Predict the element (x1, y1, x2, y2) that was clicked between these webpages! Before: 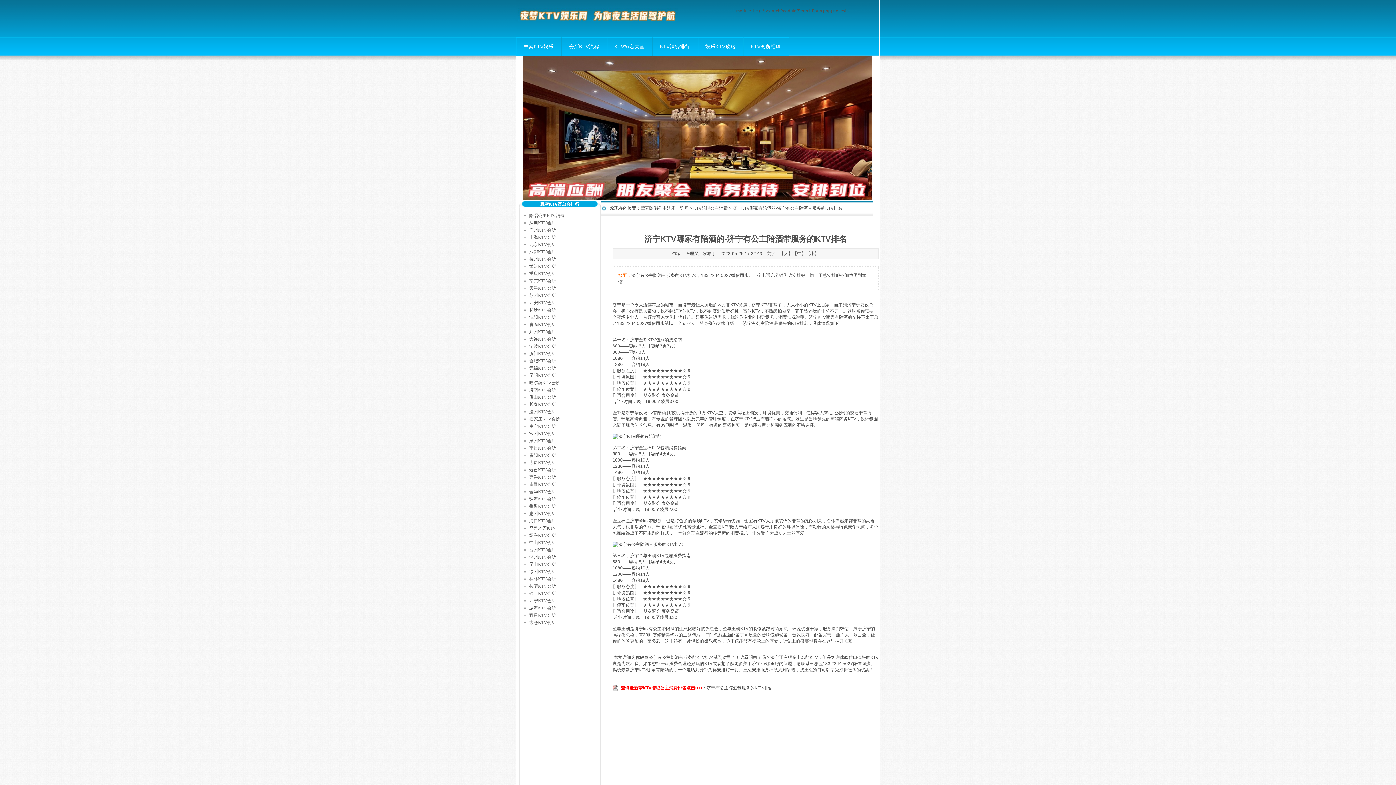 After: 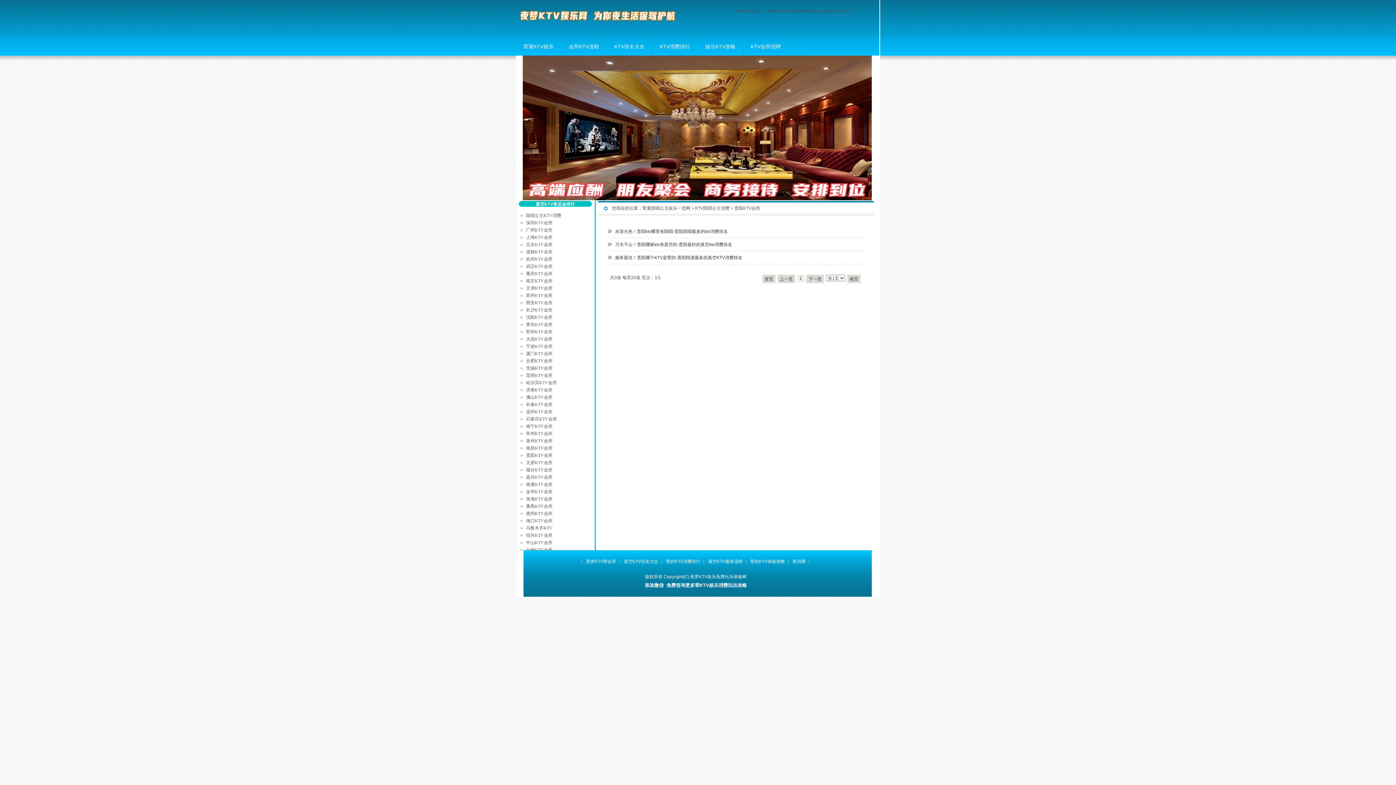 Action: bbox: (529, 453, 556, 458) label: 贵阳KTV会所